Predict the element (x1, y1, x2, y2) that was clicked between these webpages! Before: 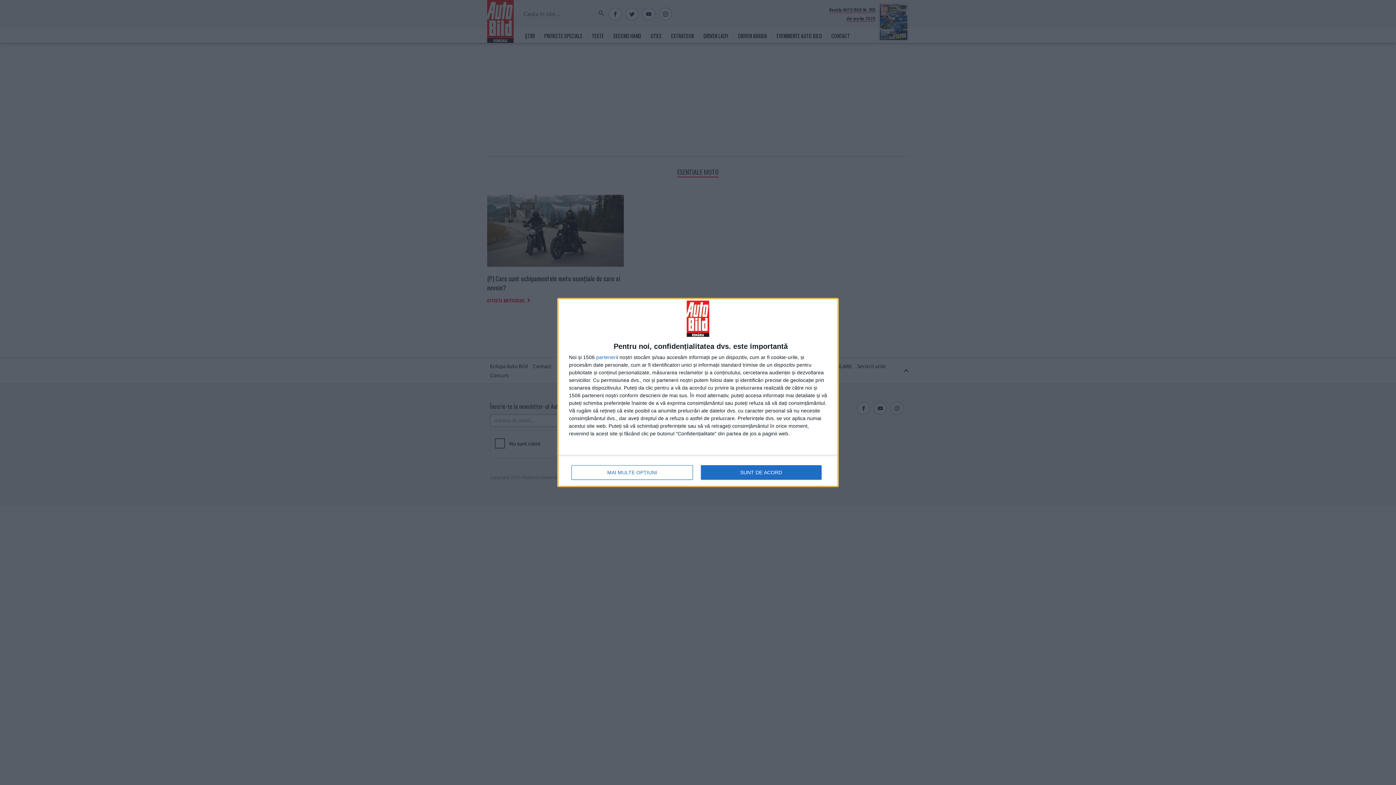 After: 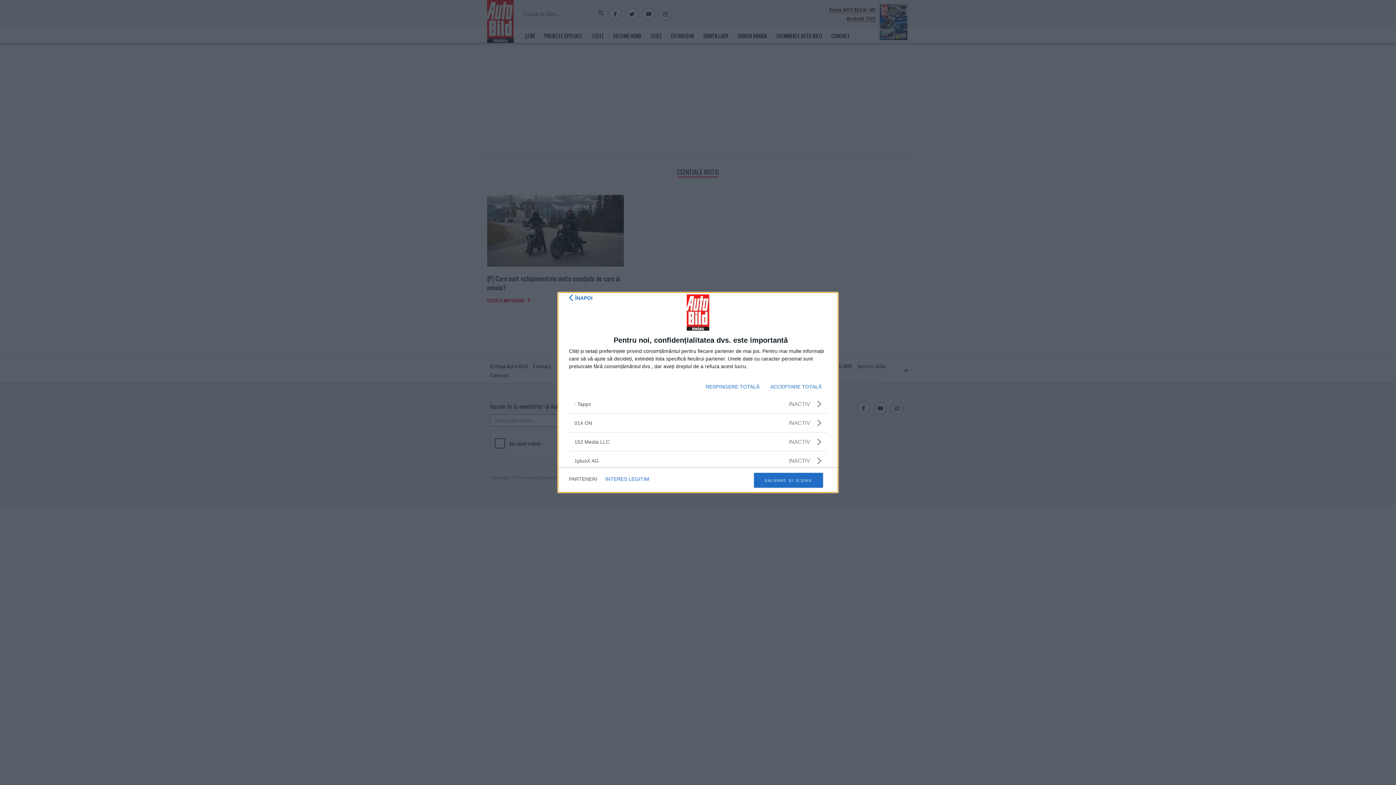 Action: bbox: (596, 354, 617, 360) label: parteneri